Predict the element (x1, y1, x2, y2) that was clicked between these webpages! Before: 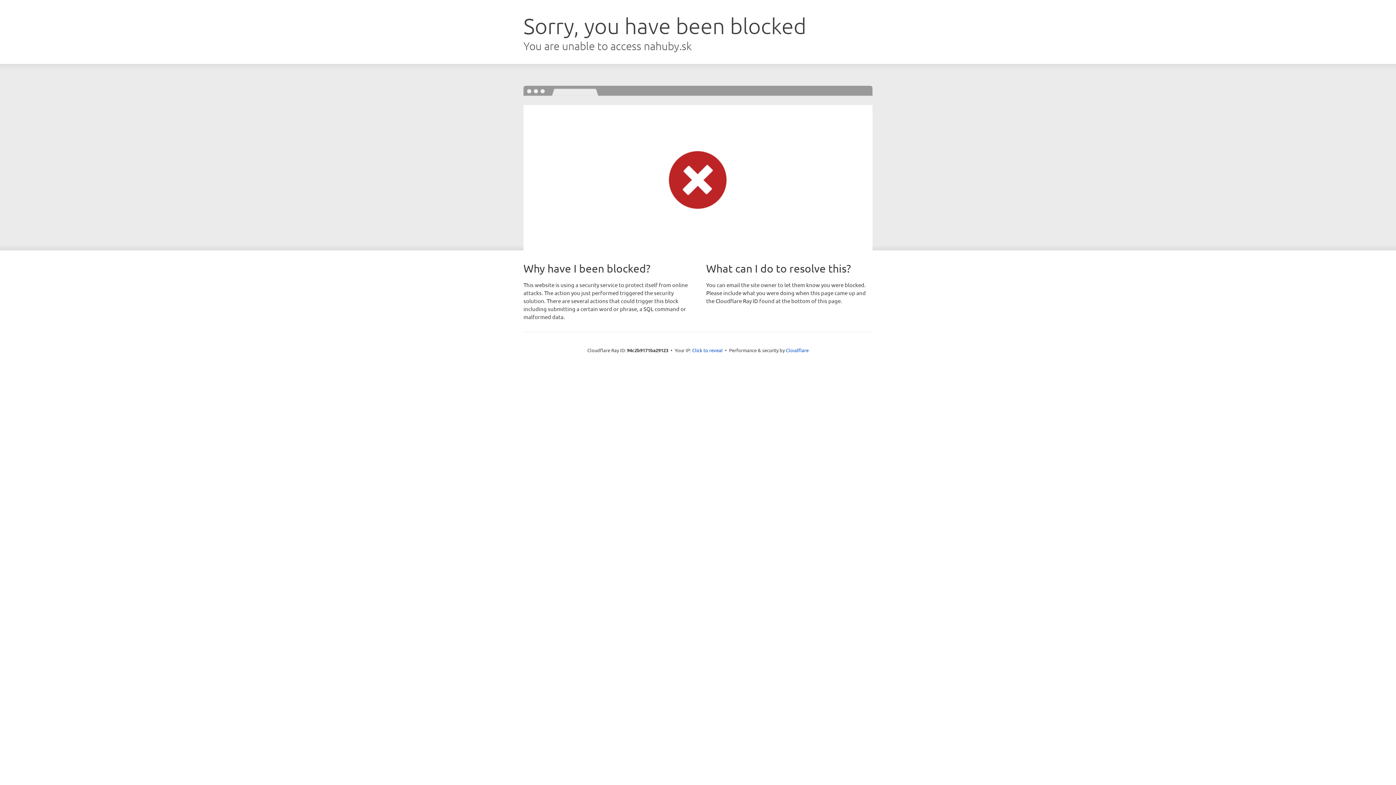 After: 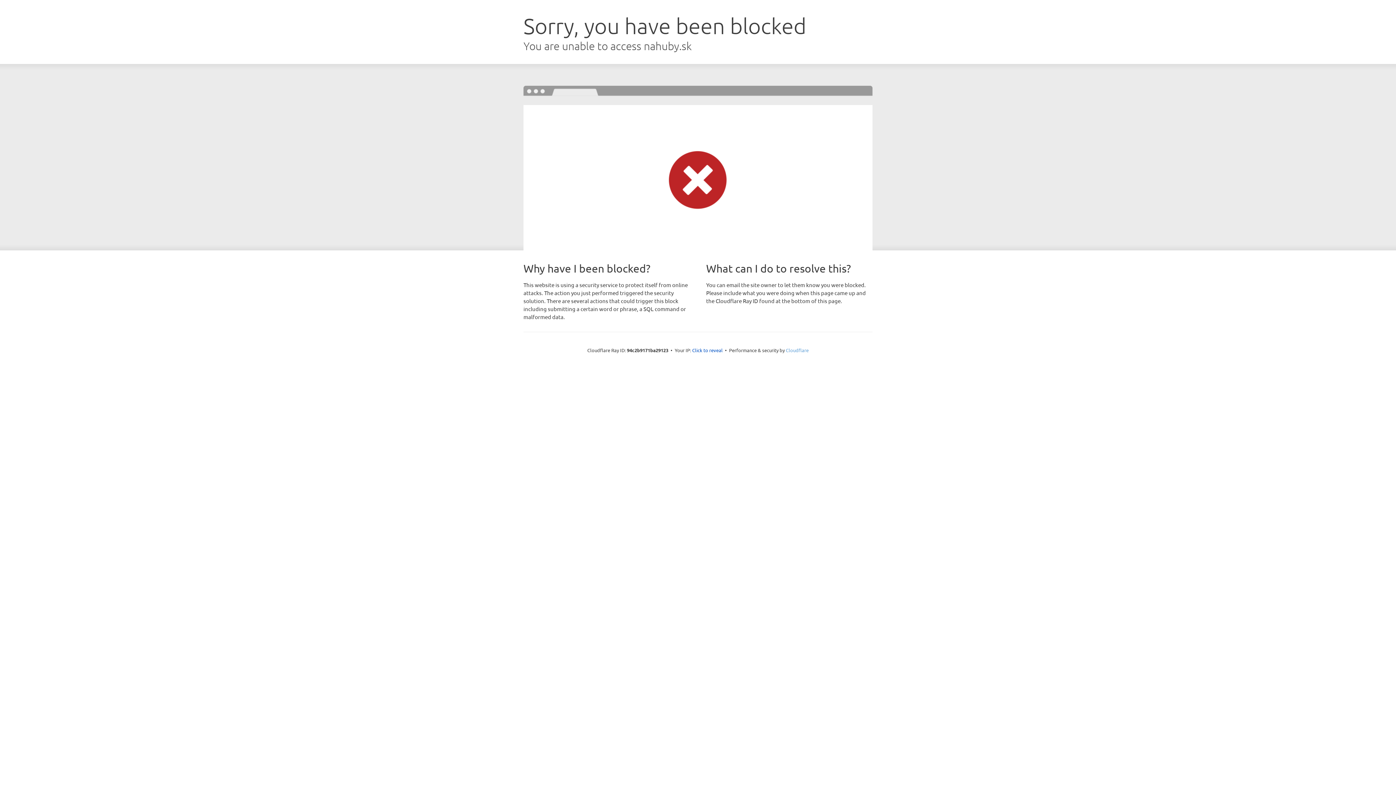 Action: label: Cloudflare bbox: (786, 347, 808, 353)